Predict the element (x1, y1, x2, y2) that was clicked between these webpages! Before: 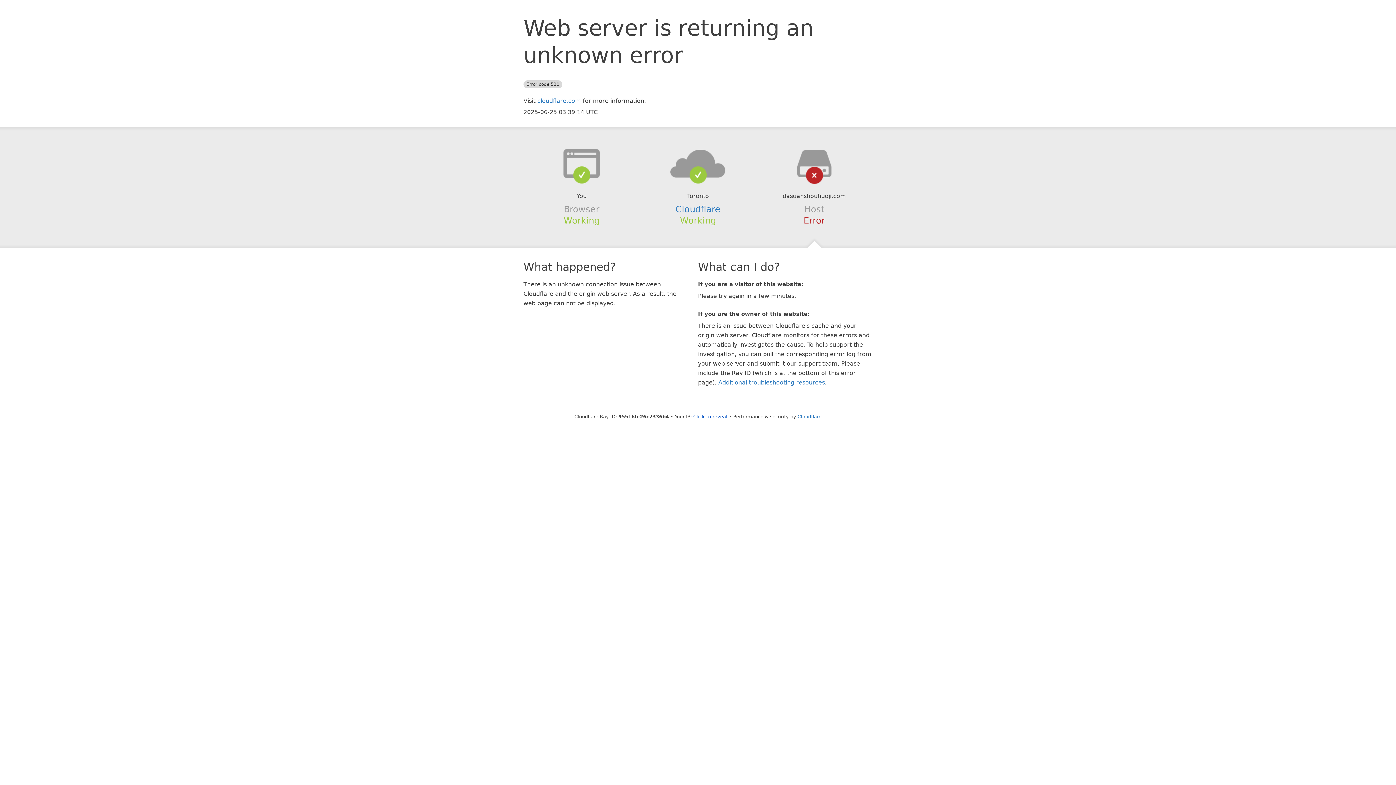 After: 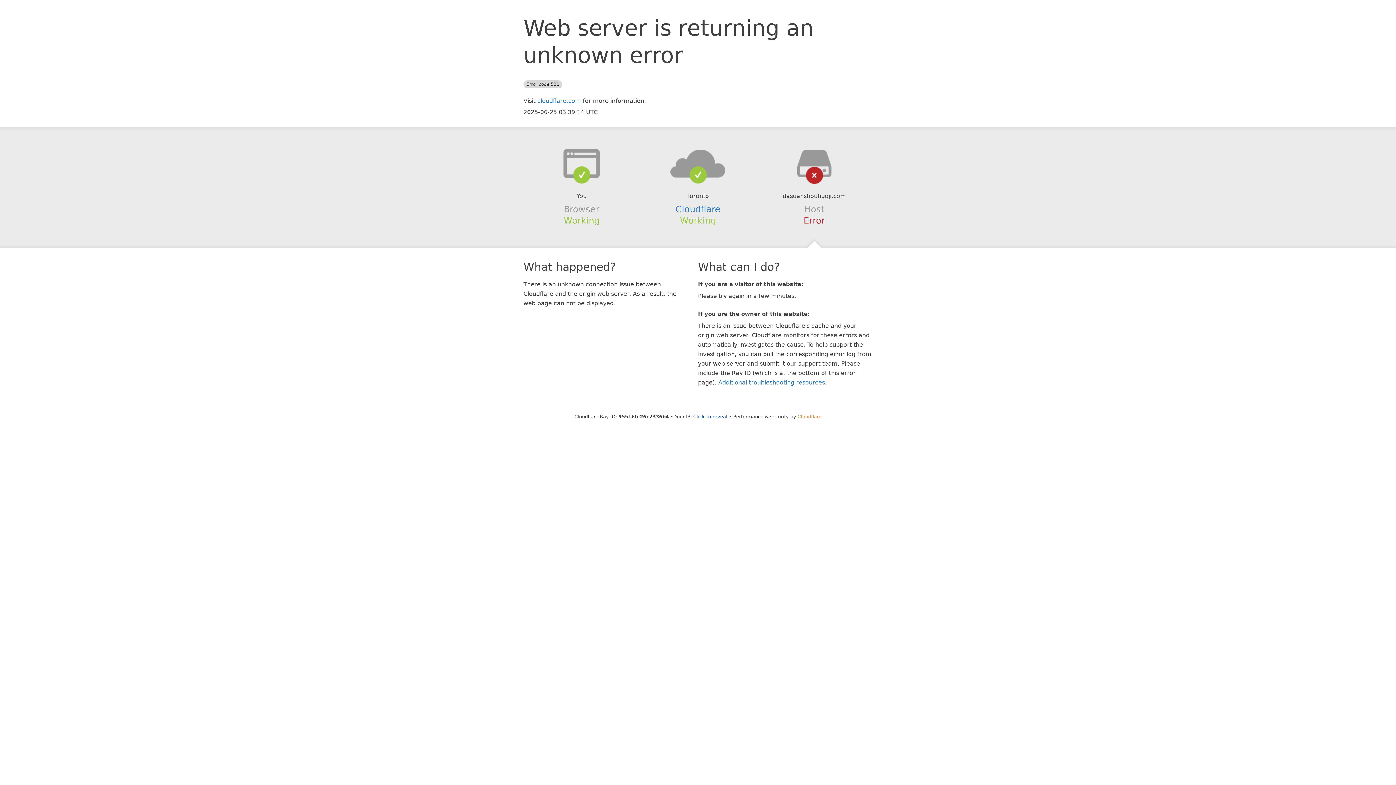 Action: label: Cloudflare bbox: (797, 414, 821, 419)